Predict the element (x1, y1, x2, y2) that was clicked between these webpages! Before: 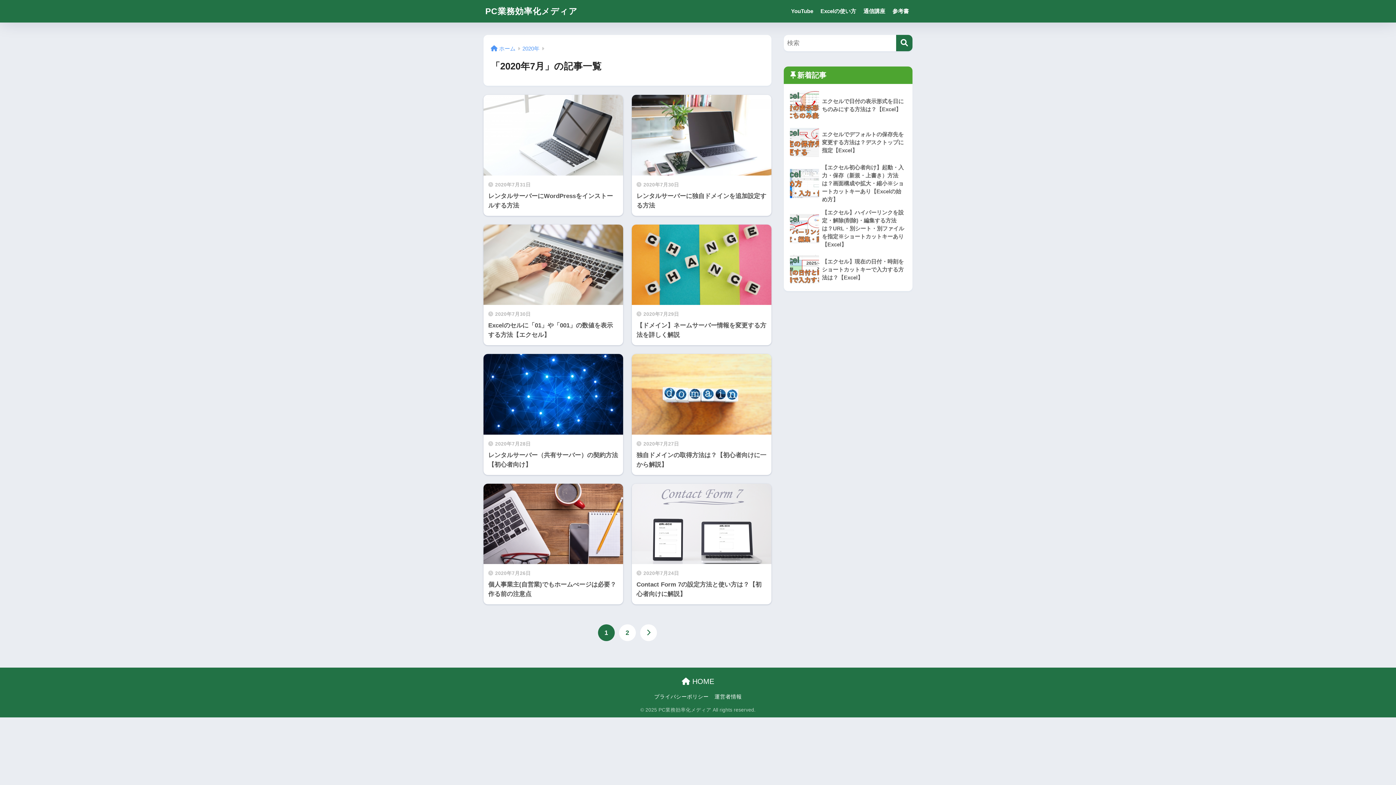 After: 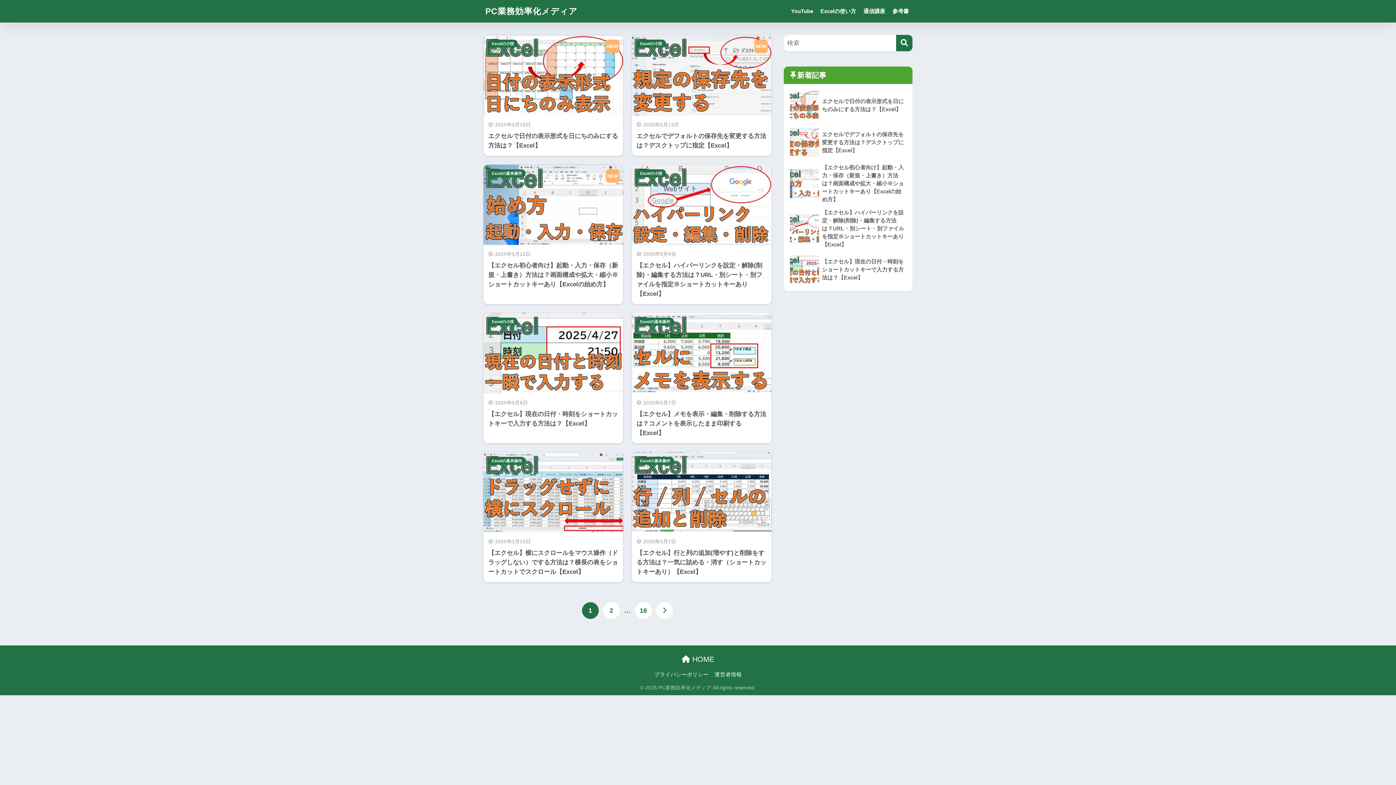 Action: bbox: (485, 6, 577, 16) label: PC業務効率化メディア